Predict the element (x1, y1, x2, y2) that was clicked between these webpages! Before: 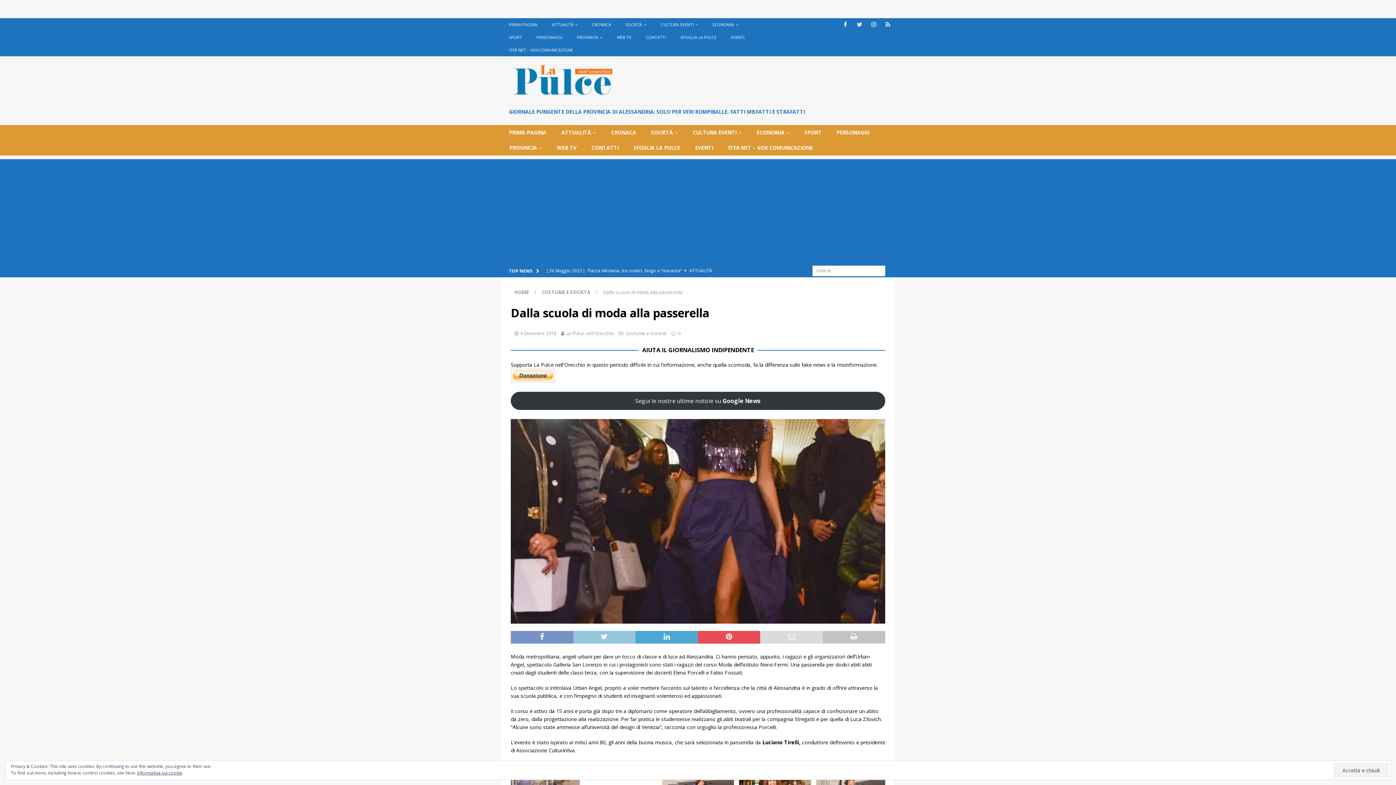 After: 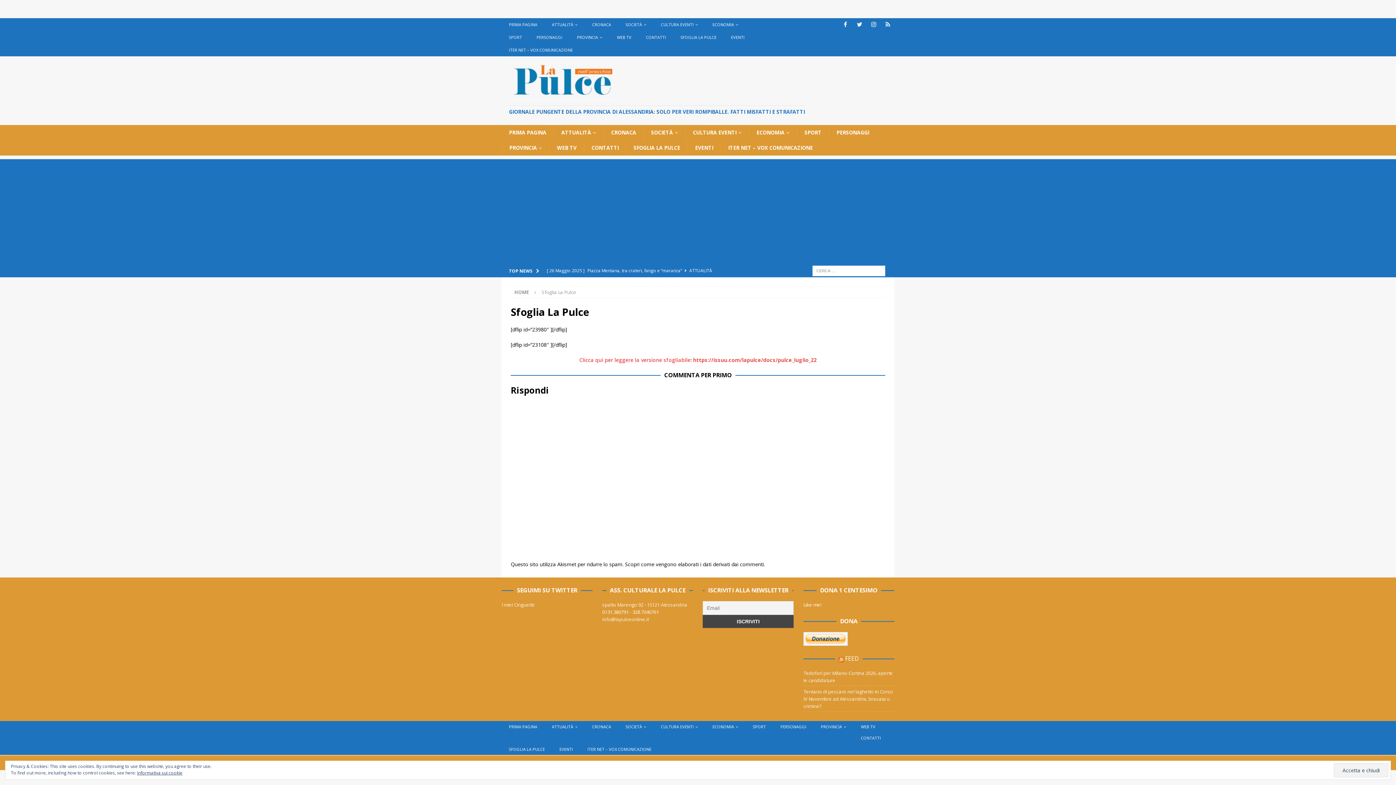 Action: label: SFOGLIA LA PULCE bbox: (673, 30, 724, 43)